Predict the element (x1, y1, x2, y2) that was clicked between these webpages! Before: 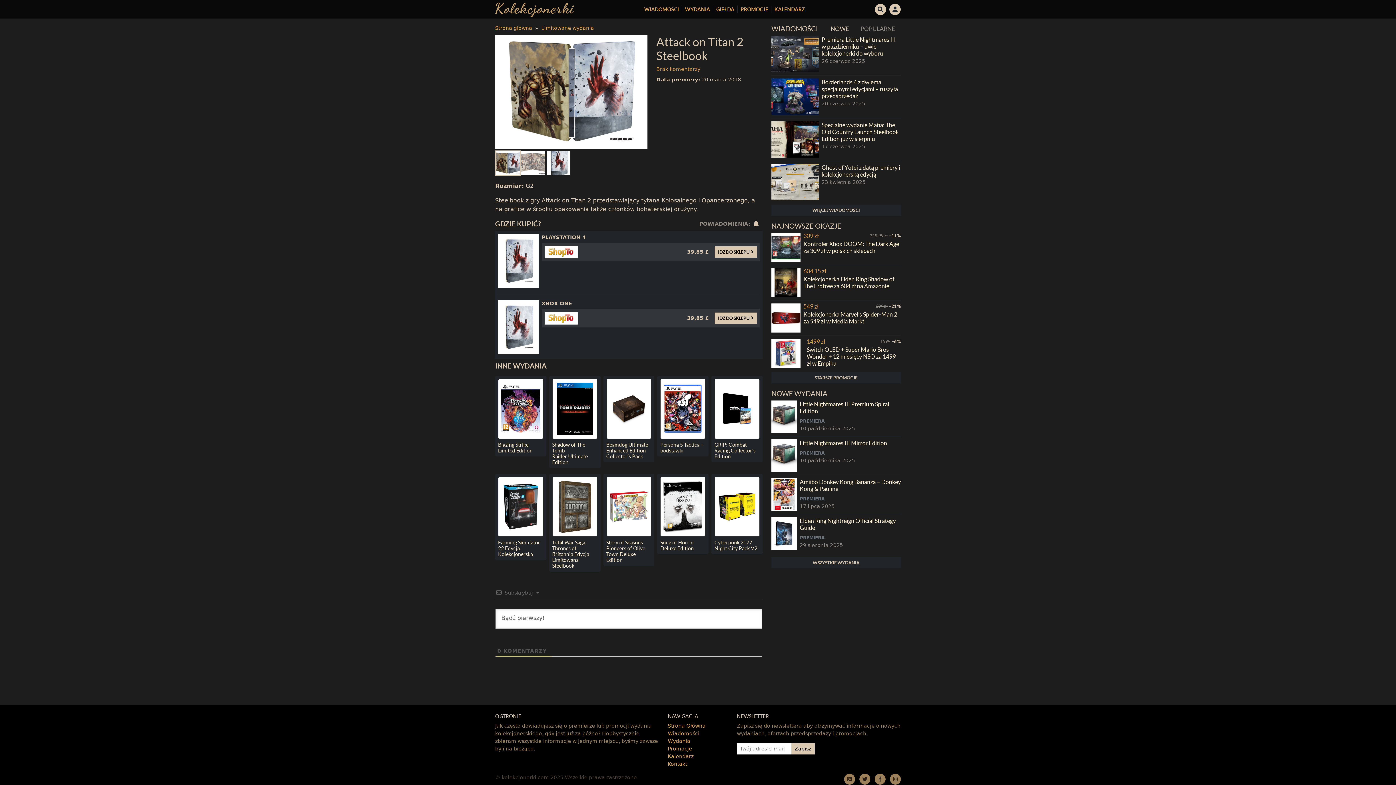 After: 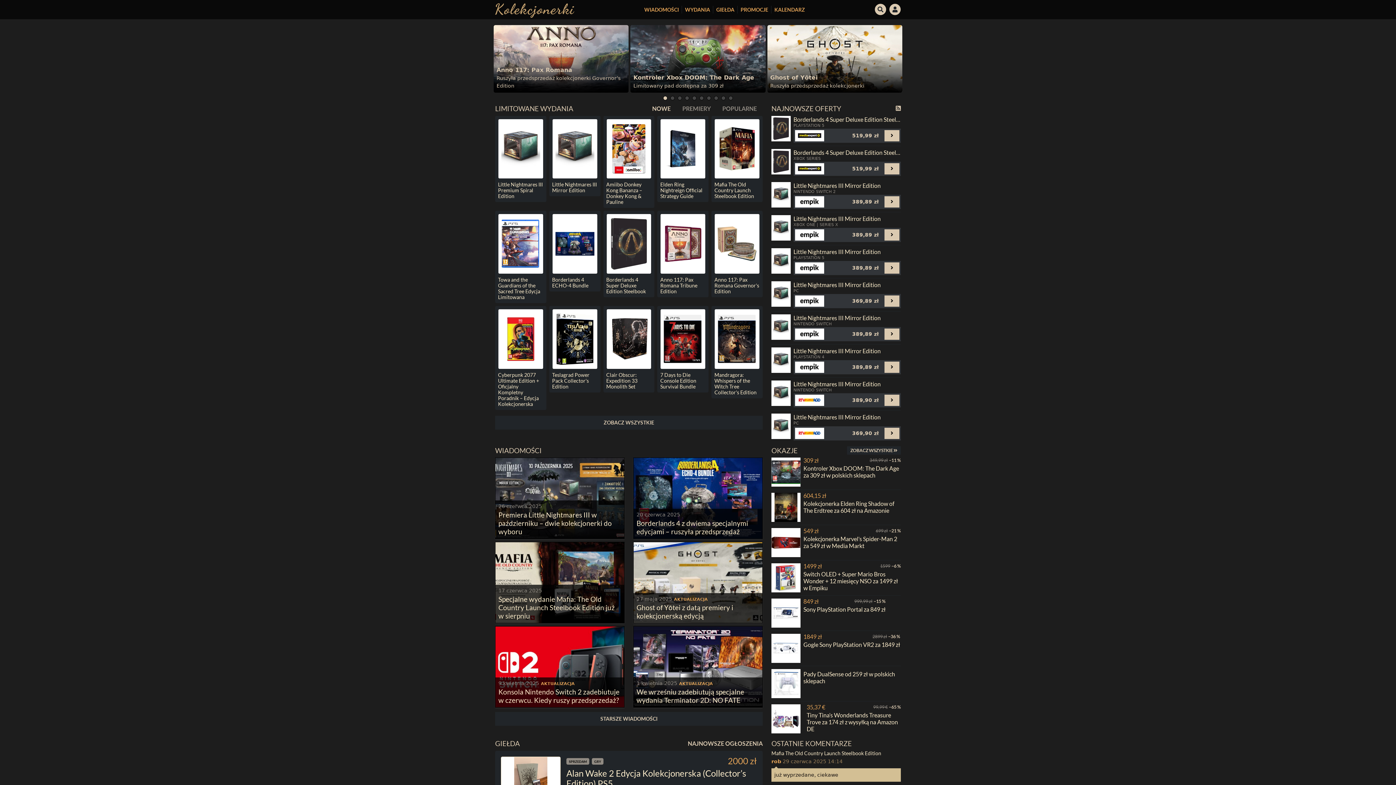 Action: label: Strona Główna bbox: (668, 723, 705, 729)